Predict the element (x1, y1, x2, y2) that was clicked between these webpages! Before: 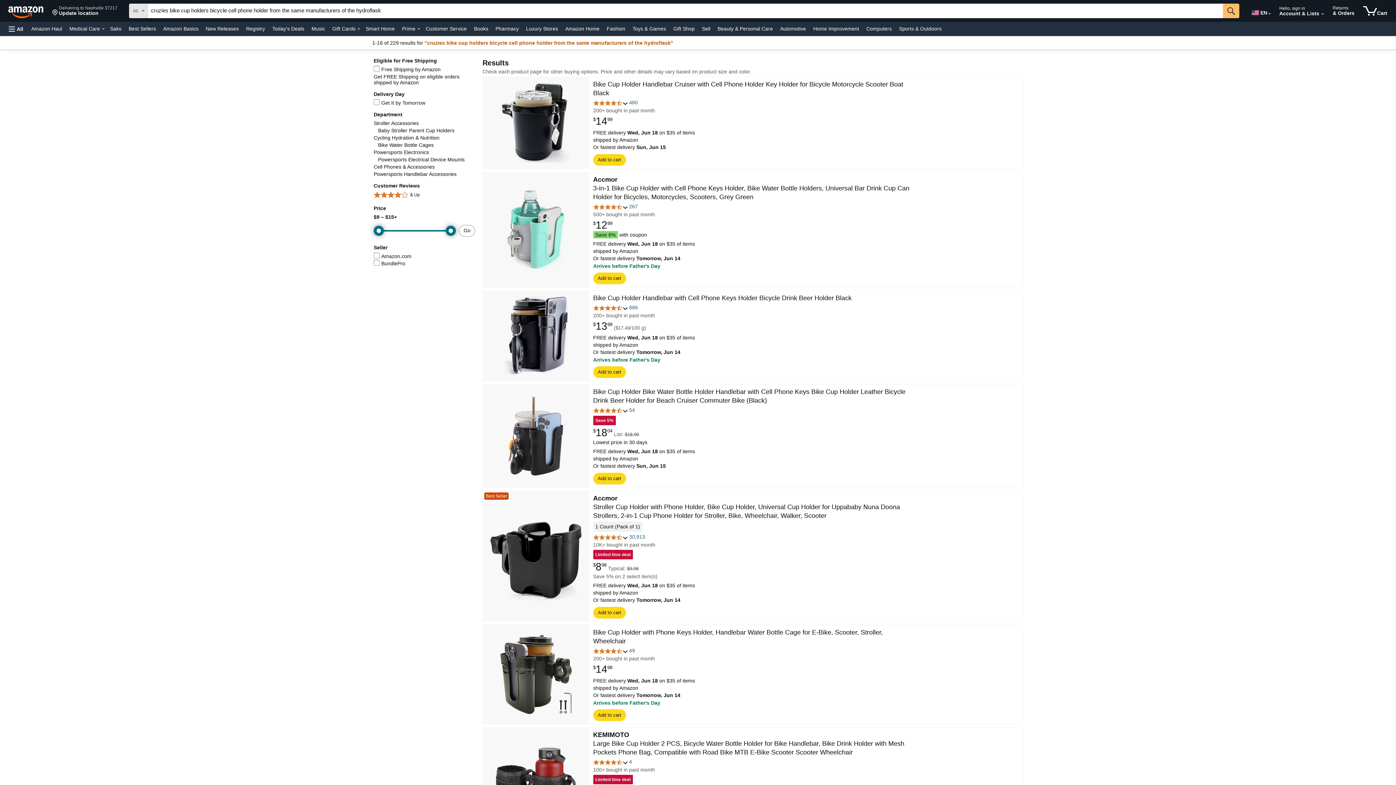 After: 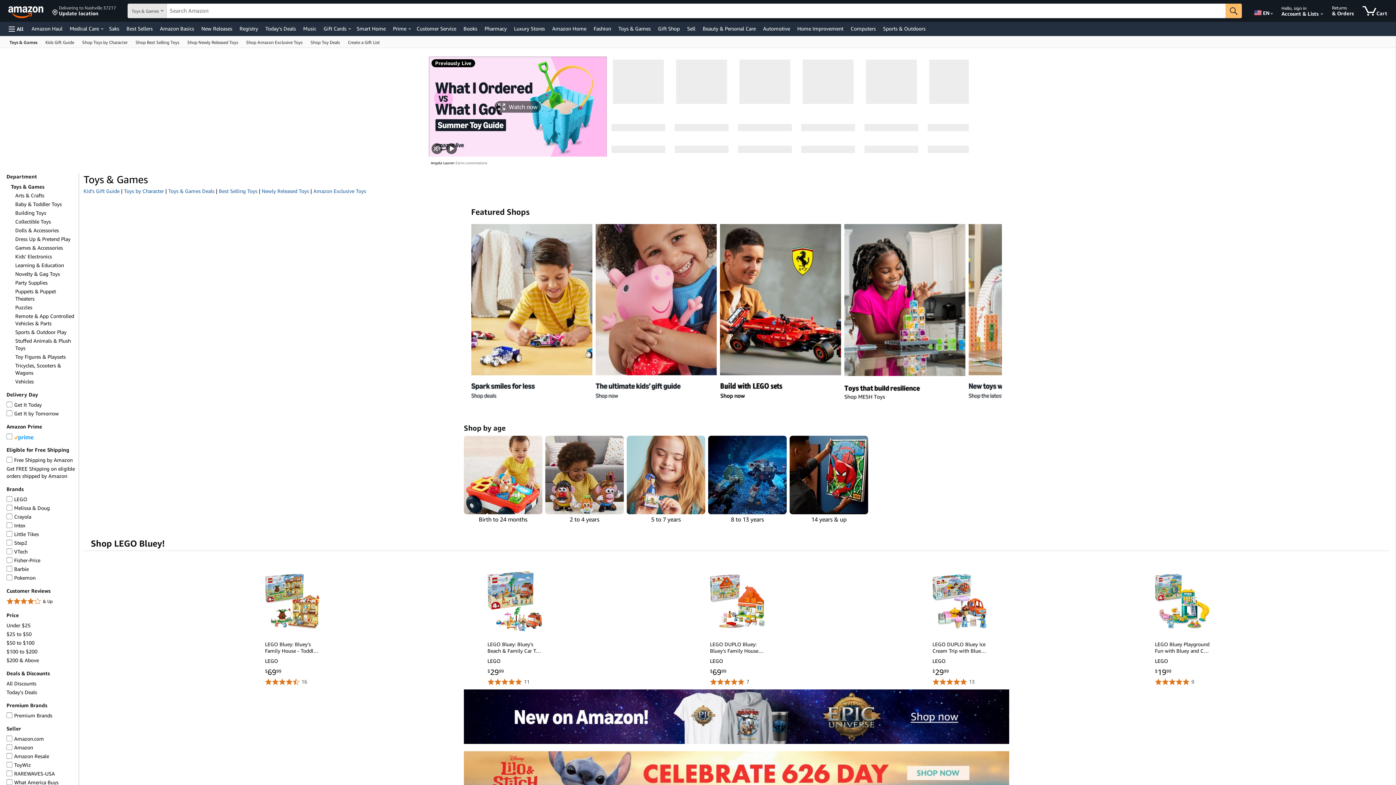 Action: bbox: (630, 23, 668, 33) label: Toys & Games